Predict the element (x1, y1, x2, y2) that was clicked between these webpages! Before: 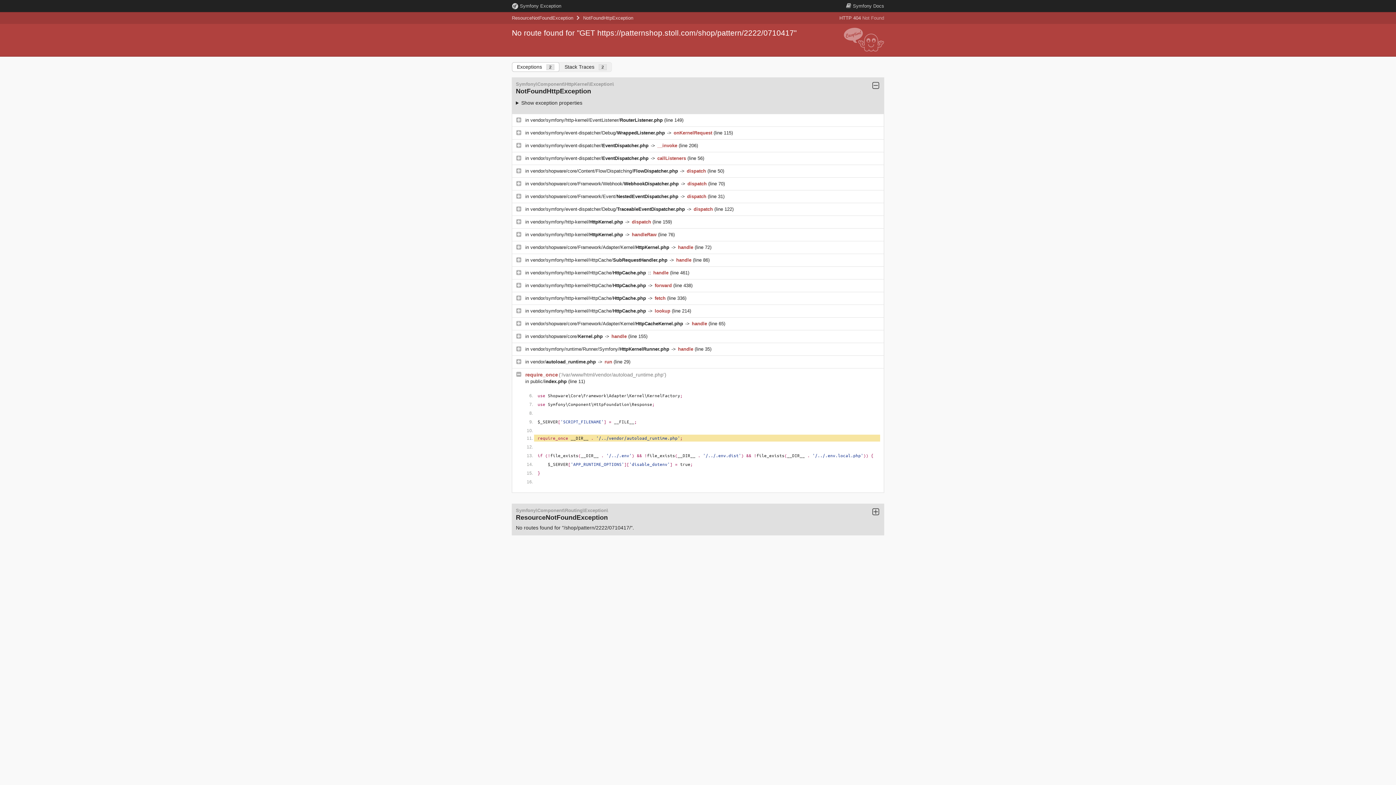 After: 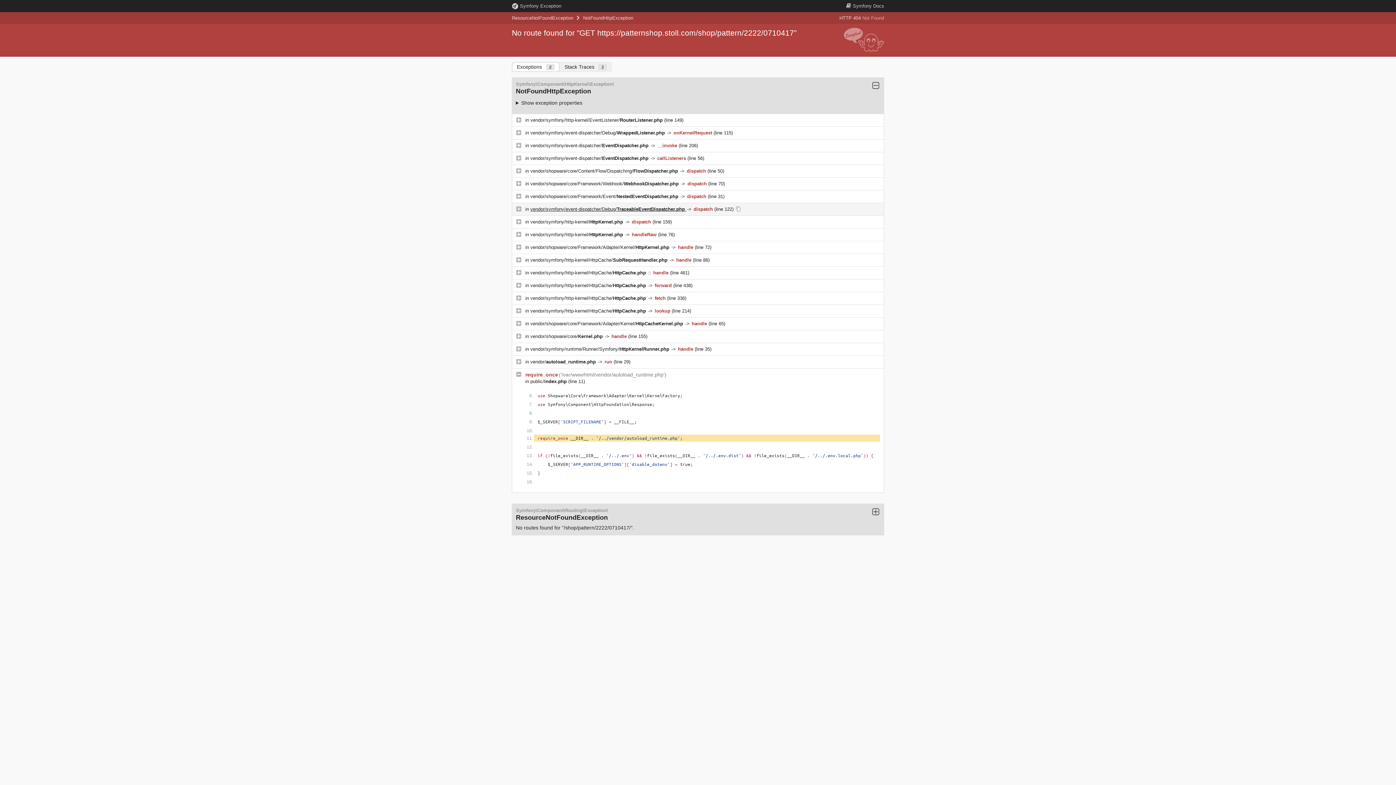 Action: bbox: (530, 206, 686, 212) label: vendor/symfony/event-dispatcher/Debug/TraceableEventDispatcher.php 